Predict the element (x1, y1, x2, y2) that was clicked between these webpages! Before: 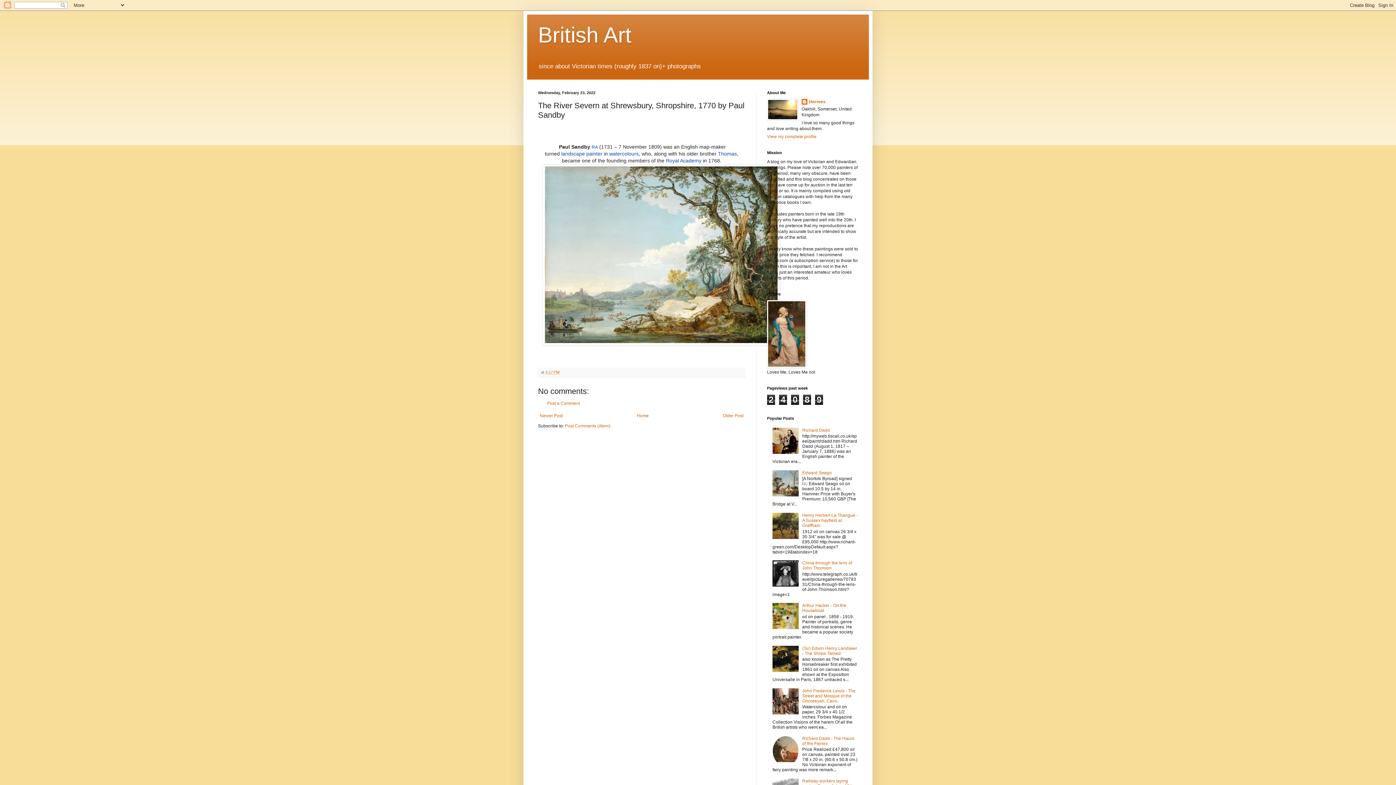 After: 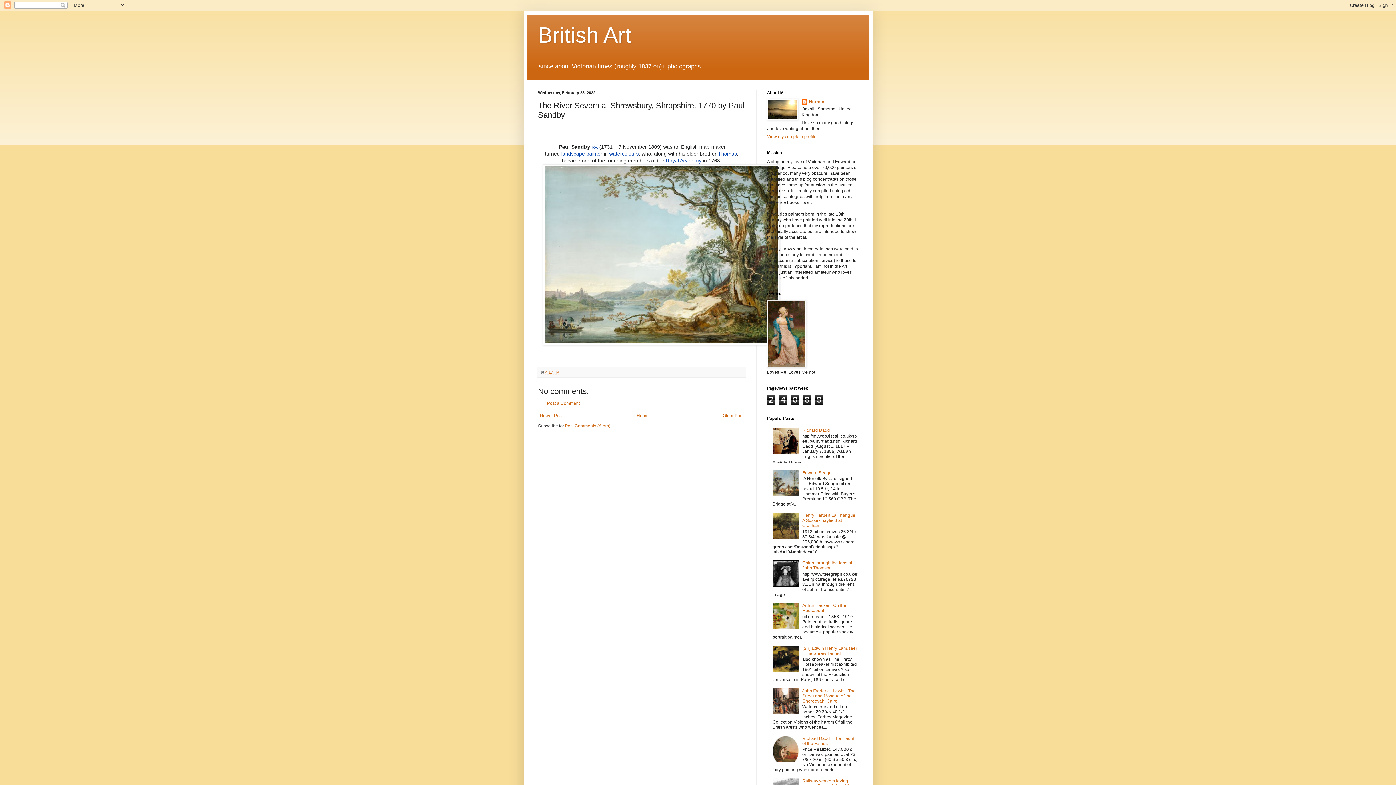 Action: bbox: (772, 625, 800, 630)